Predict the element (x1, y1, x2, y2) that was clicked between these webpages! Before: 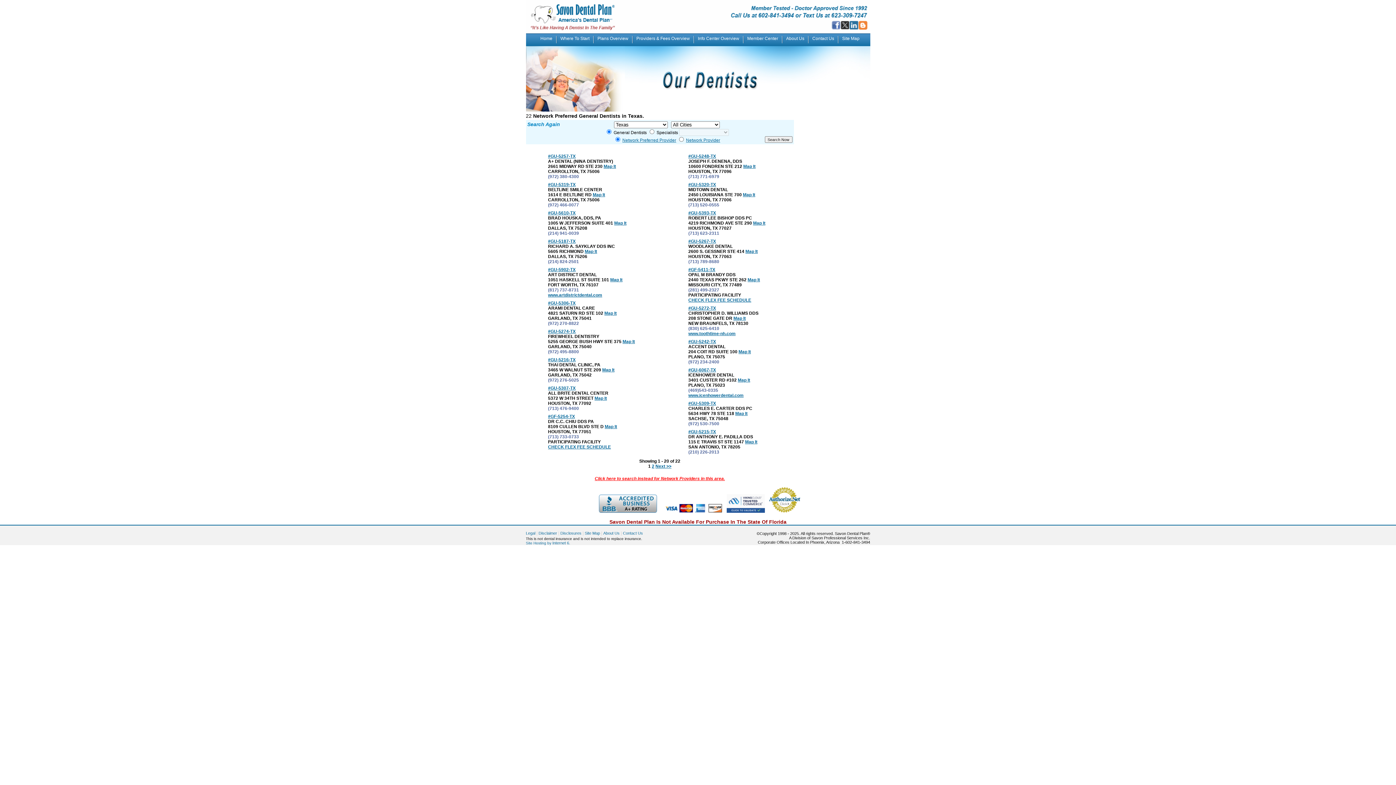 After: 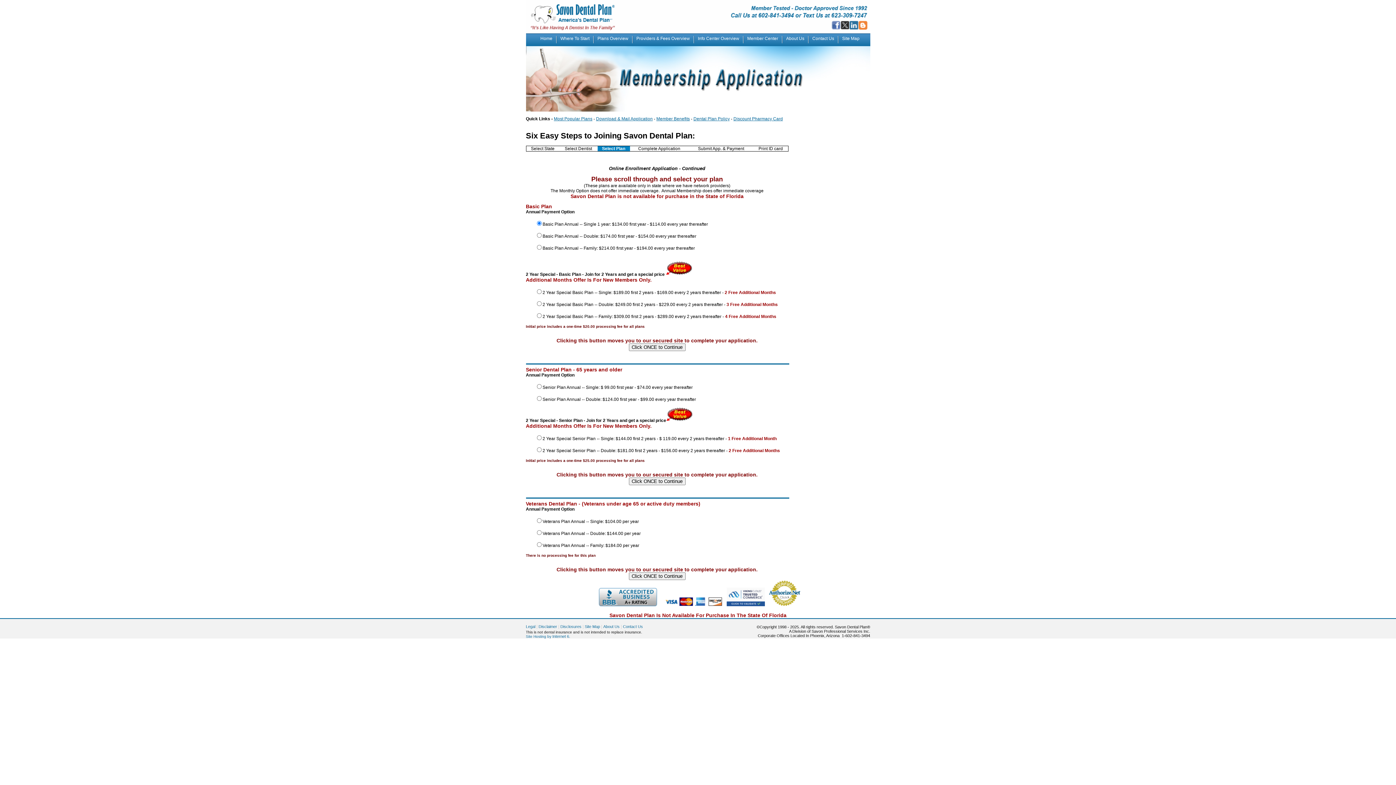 Action: bbox: (548, 210, 575, 215) label: #GU-5610-TX